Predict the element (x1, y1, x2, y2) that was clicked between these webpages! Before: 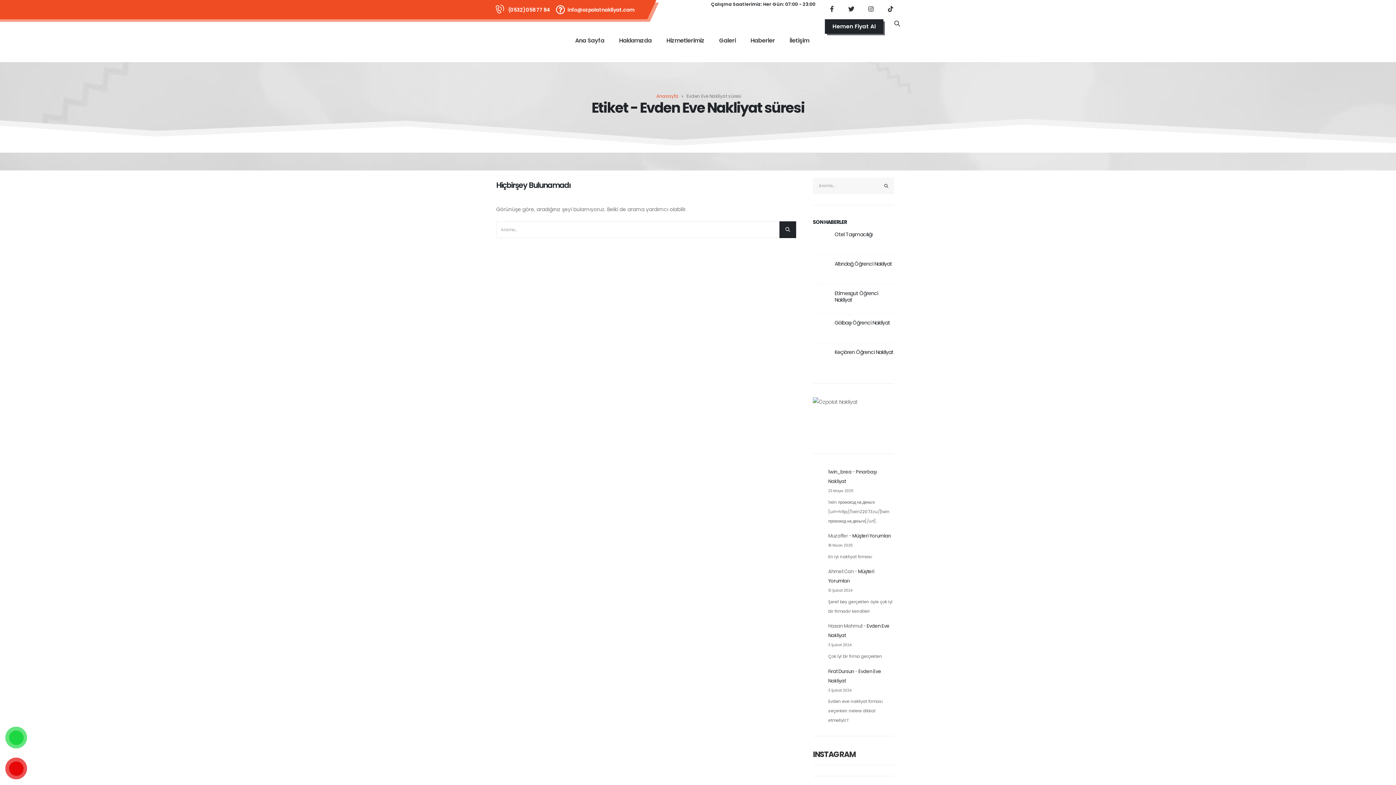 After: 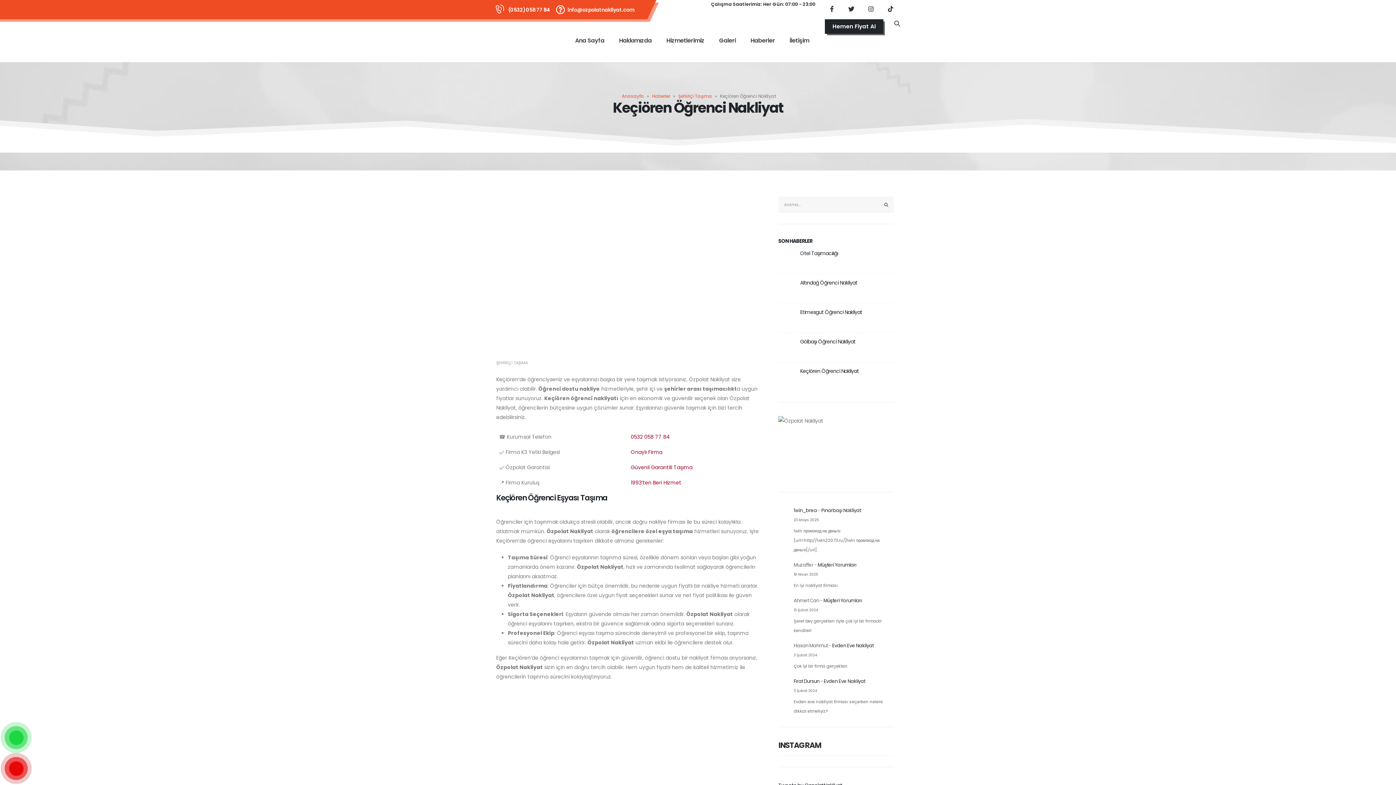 Action: bbox: (834, 348, 893, 356) label: Keçiören Öğrenci Nakliyat